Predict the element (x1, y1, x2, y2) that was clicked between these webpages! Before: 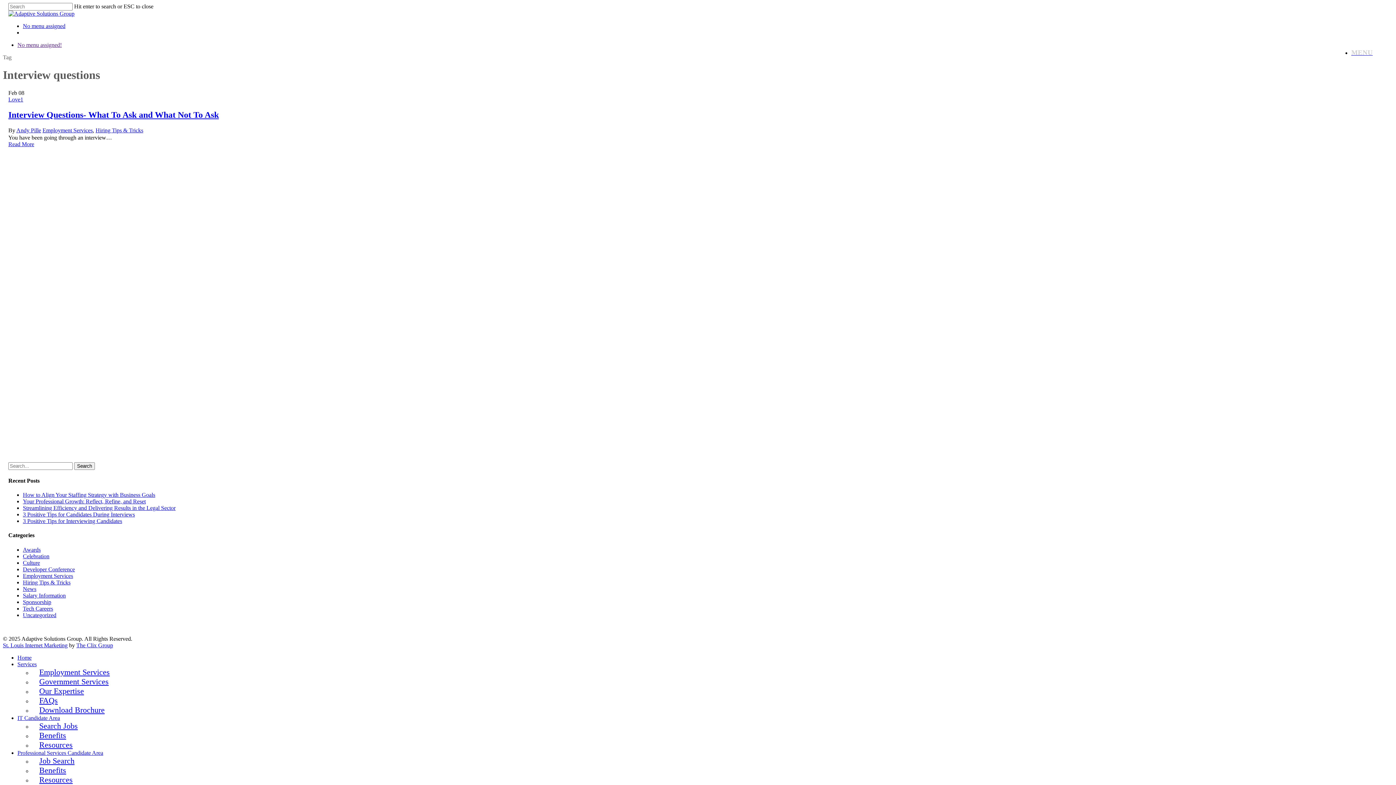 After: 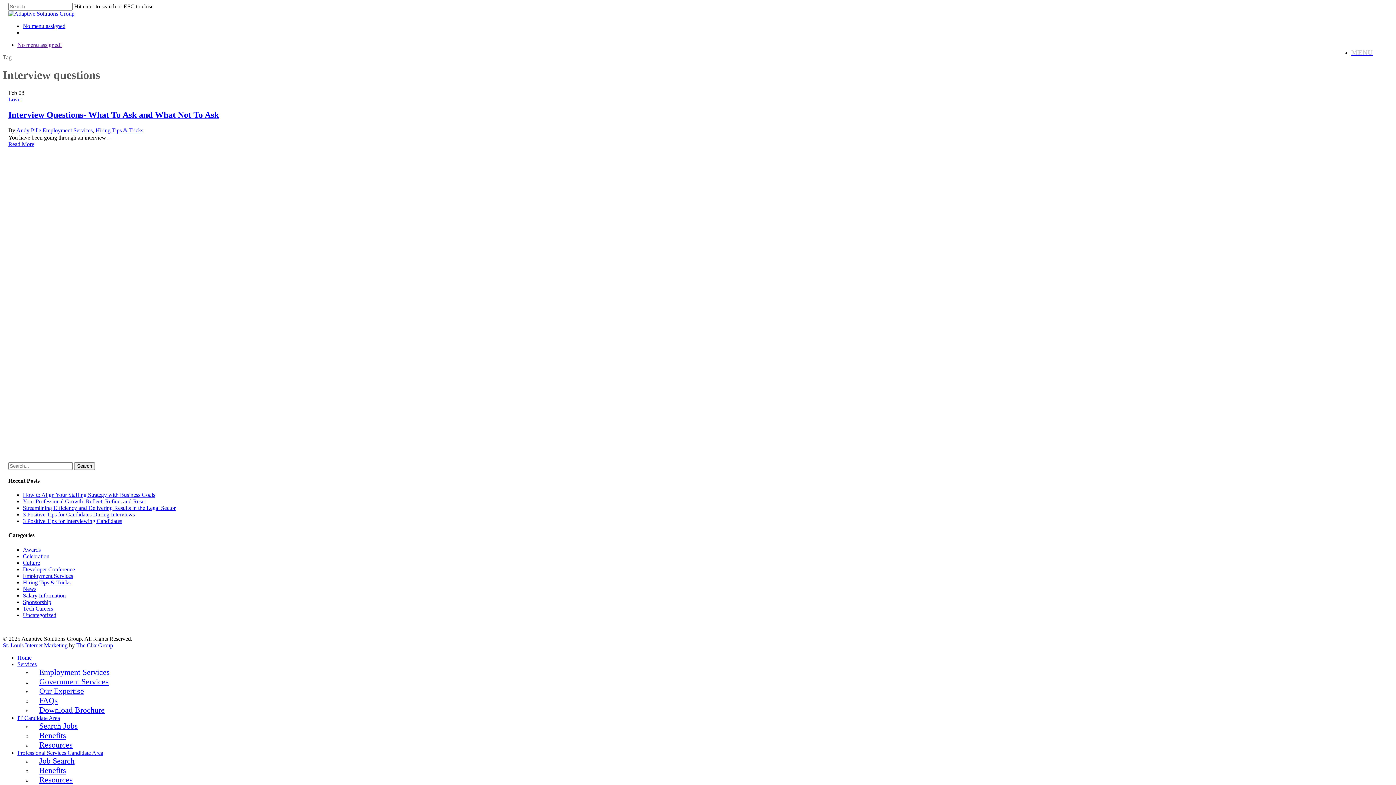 Action: bbox: (2, 642, 67, 648) label: St. Louis Internet Marketing